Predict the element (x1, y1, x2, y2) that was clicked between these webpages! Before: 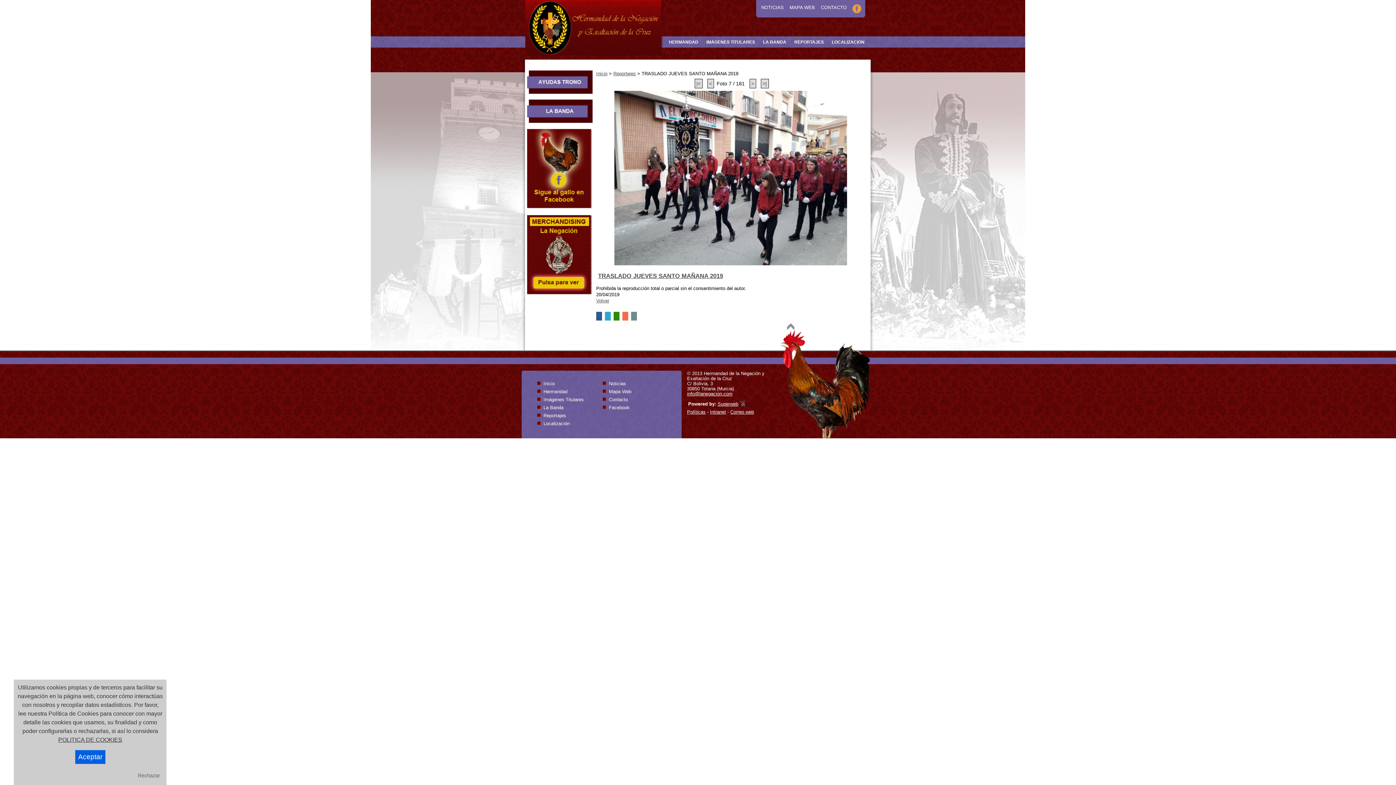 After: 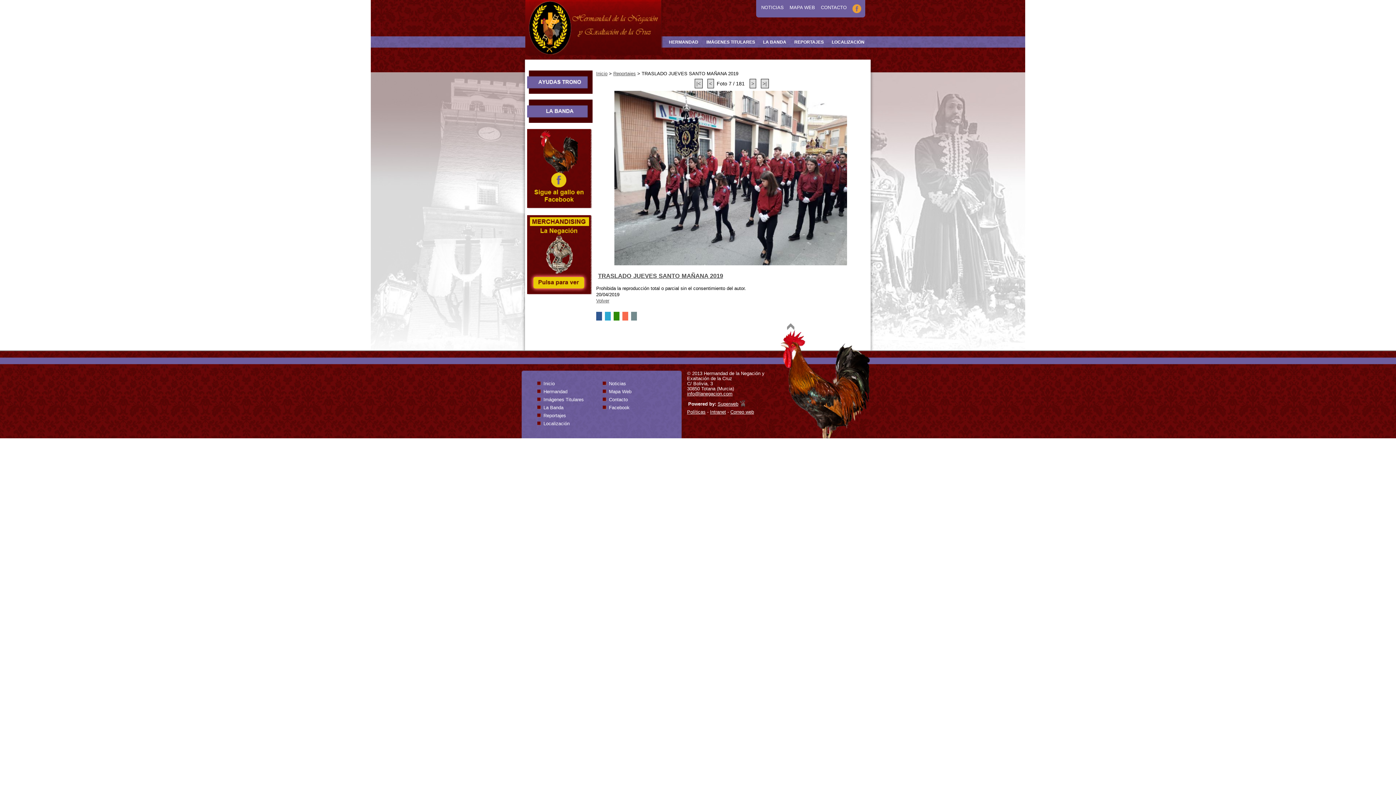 Action: bbox: (75, 750, 105, 764) label: Aceptar